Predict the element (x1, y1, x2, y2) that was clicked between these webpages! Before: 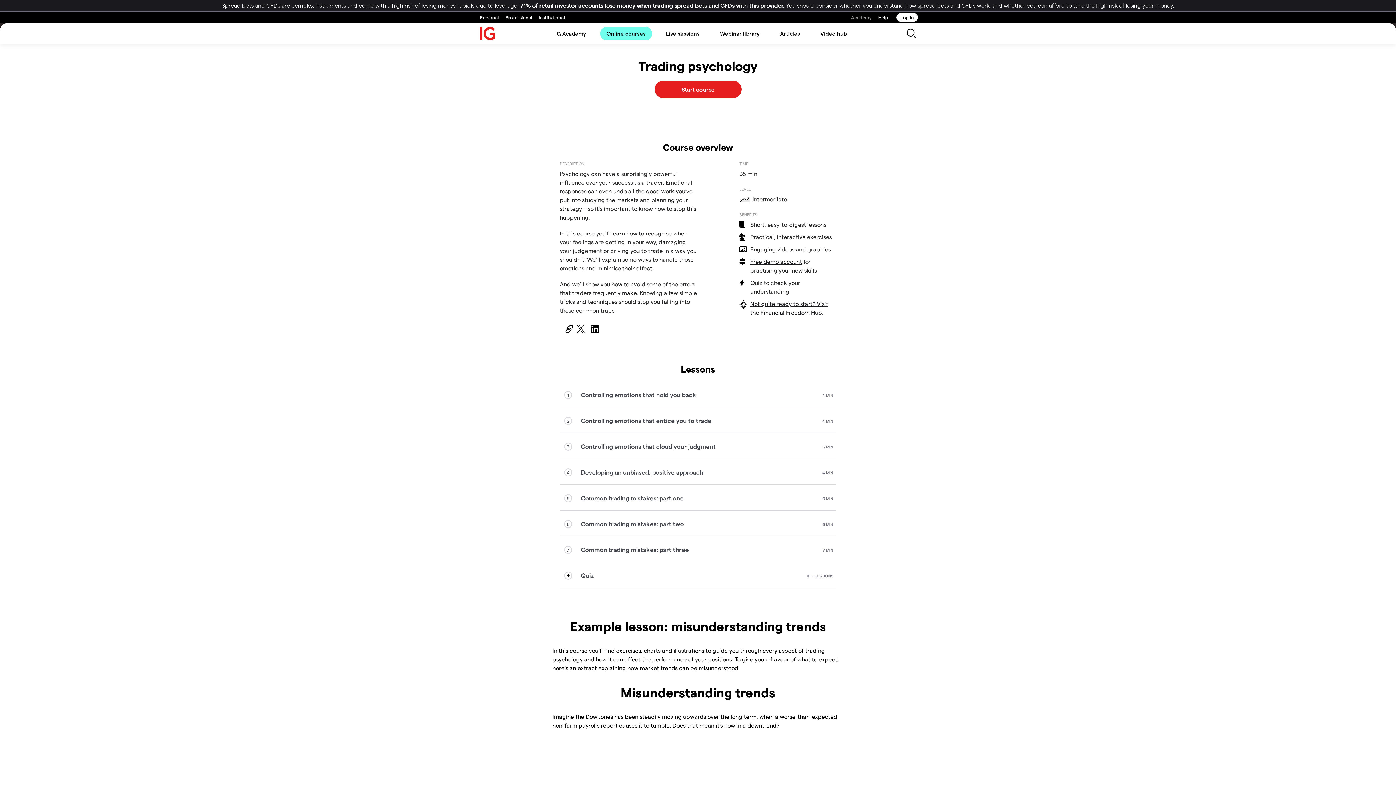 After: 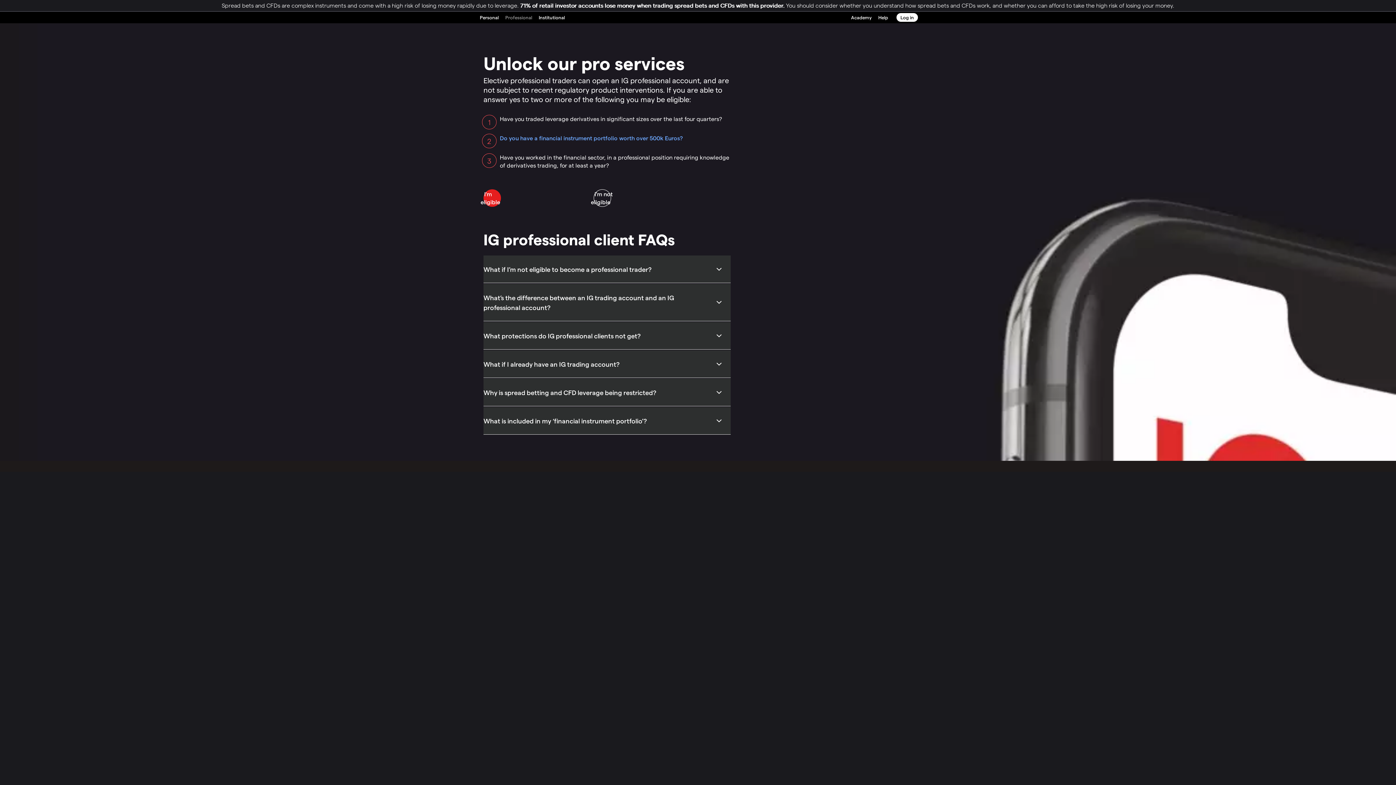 Action: label: Professional bbox: (505, 11, 532, 23)